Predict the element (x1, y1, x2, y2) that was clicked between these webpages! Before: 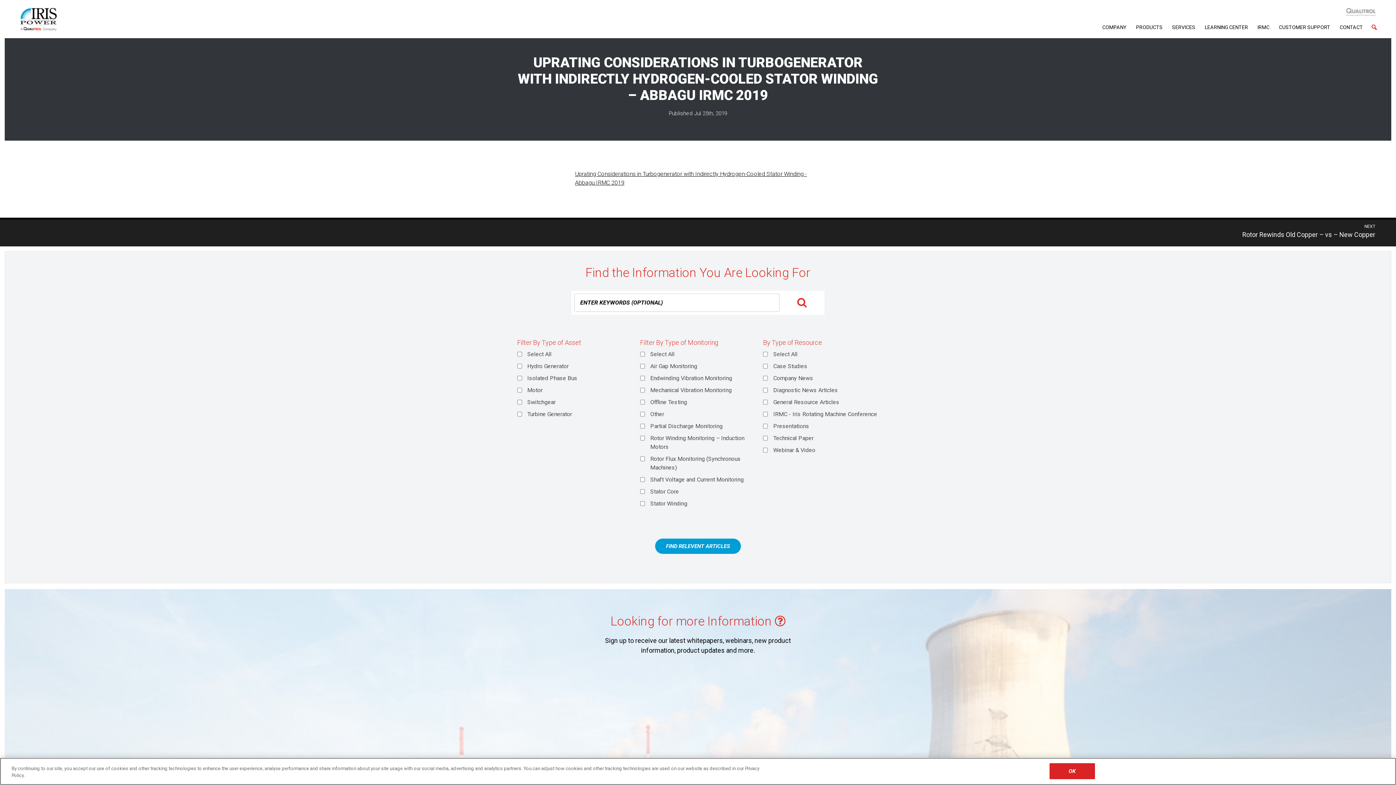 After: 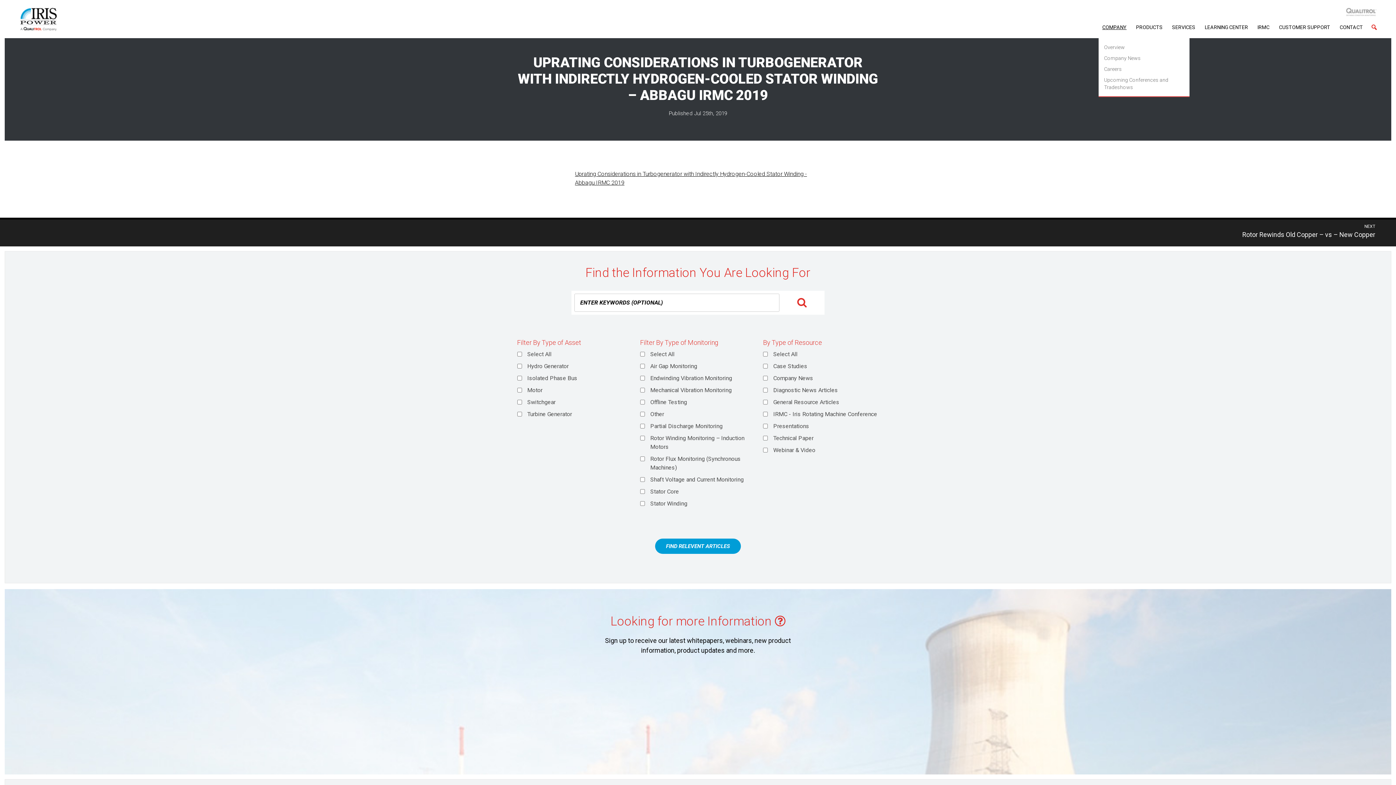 Action: label: COMPANY bbox: (1098, 16, 1132, 38)